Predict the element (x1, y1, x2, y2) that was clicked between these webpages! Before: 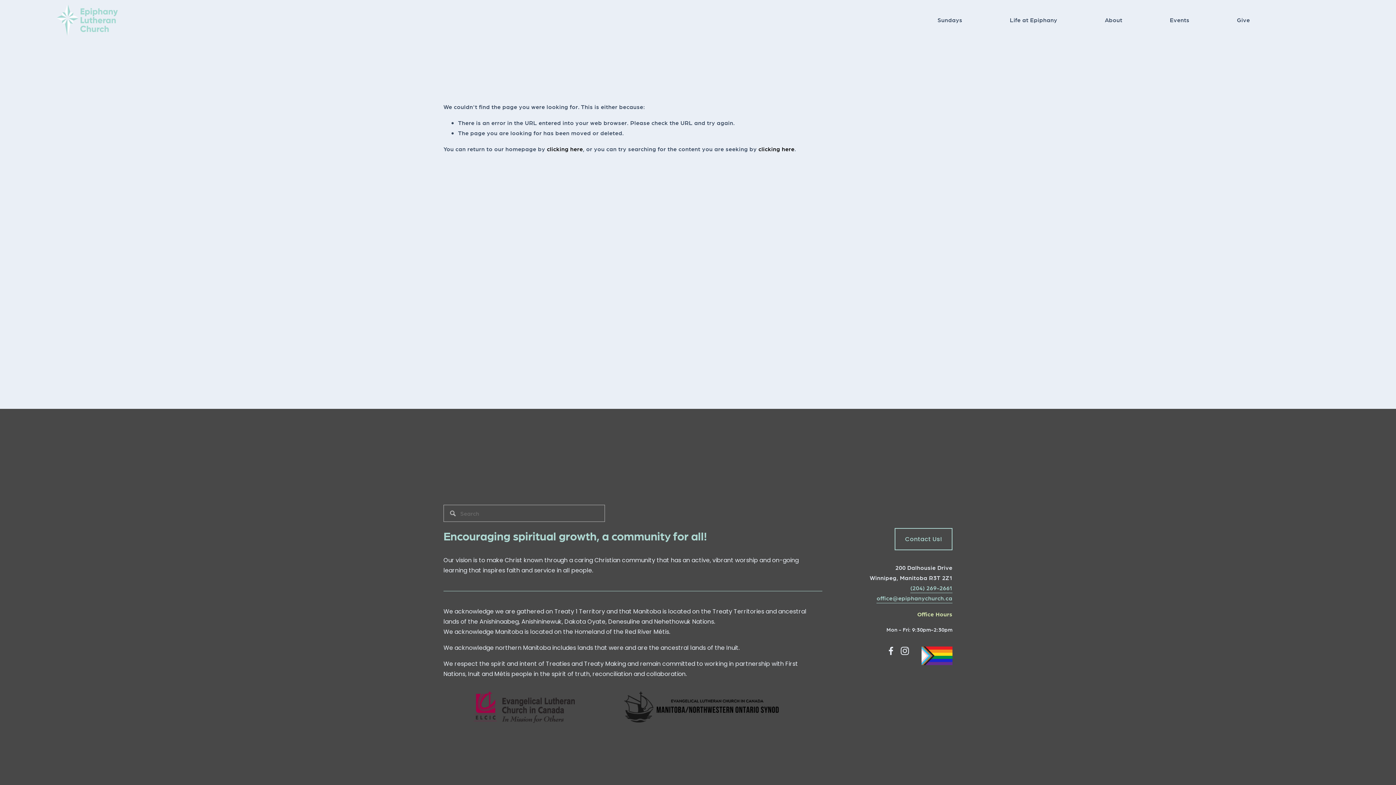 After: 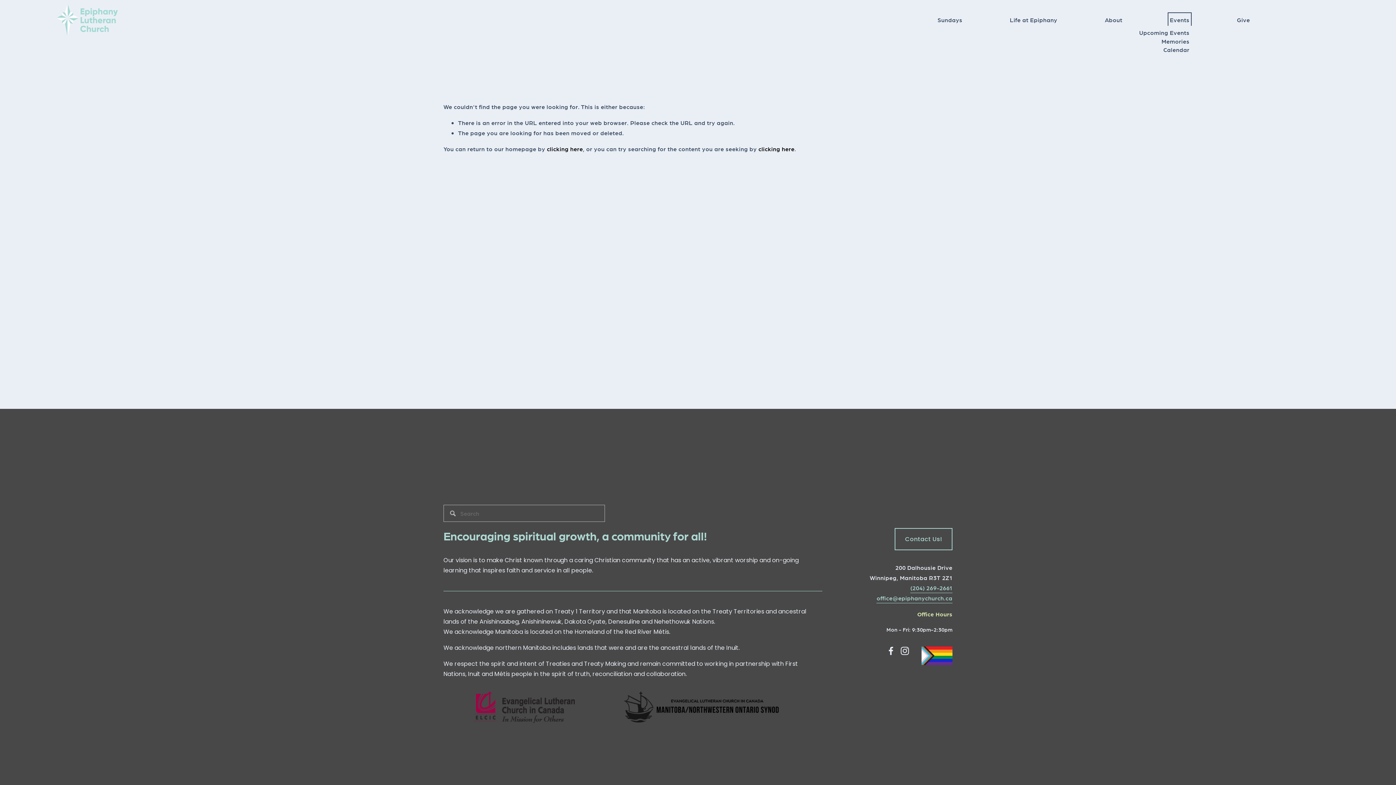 Action: bbox: (1170, 14, 1189, 25) label: folder dropdown